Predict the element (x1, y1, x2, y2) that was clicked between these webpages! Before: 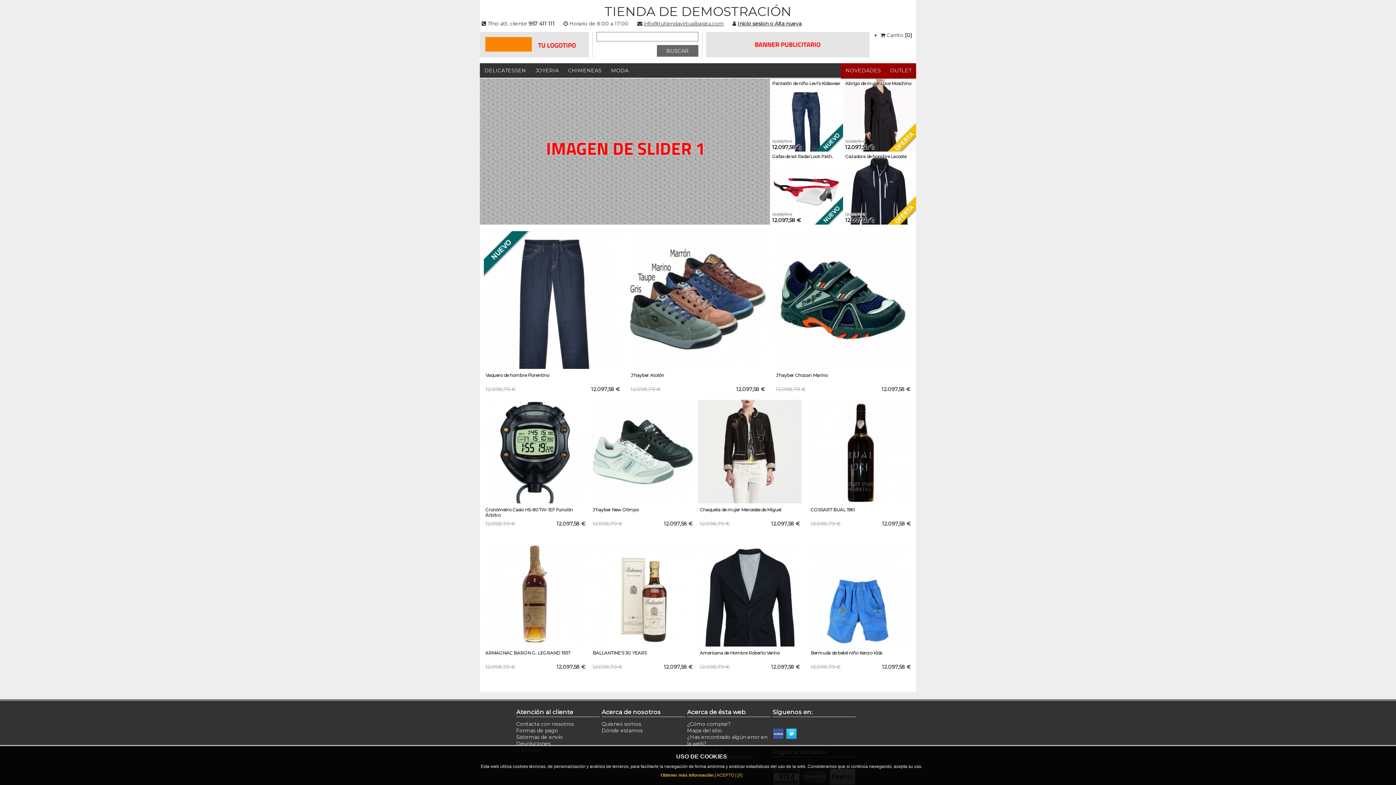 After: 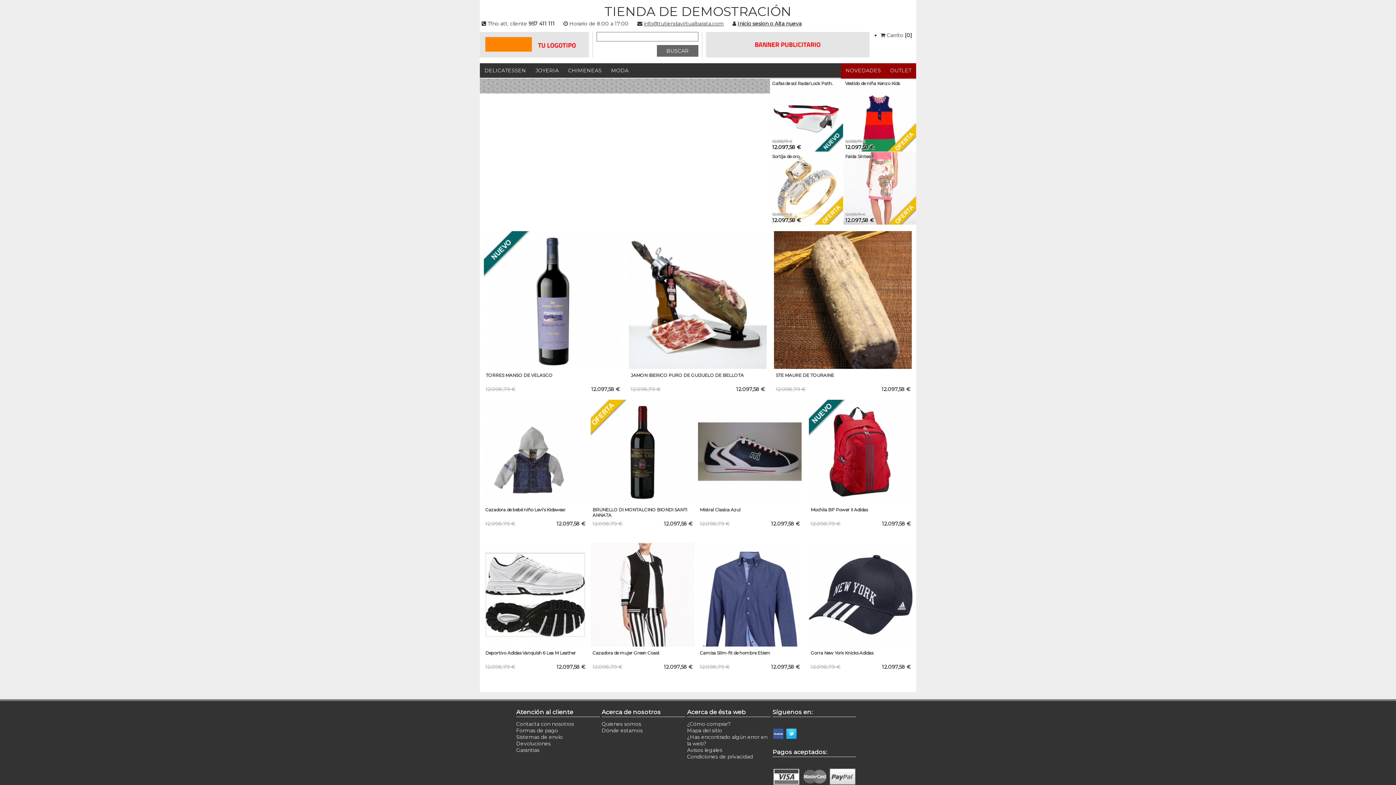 Action: label:  Carrito [0] bbox: (880, 32, 912, 38)